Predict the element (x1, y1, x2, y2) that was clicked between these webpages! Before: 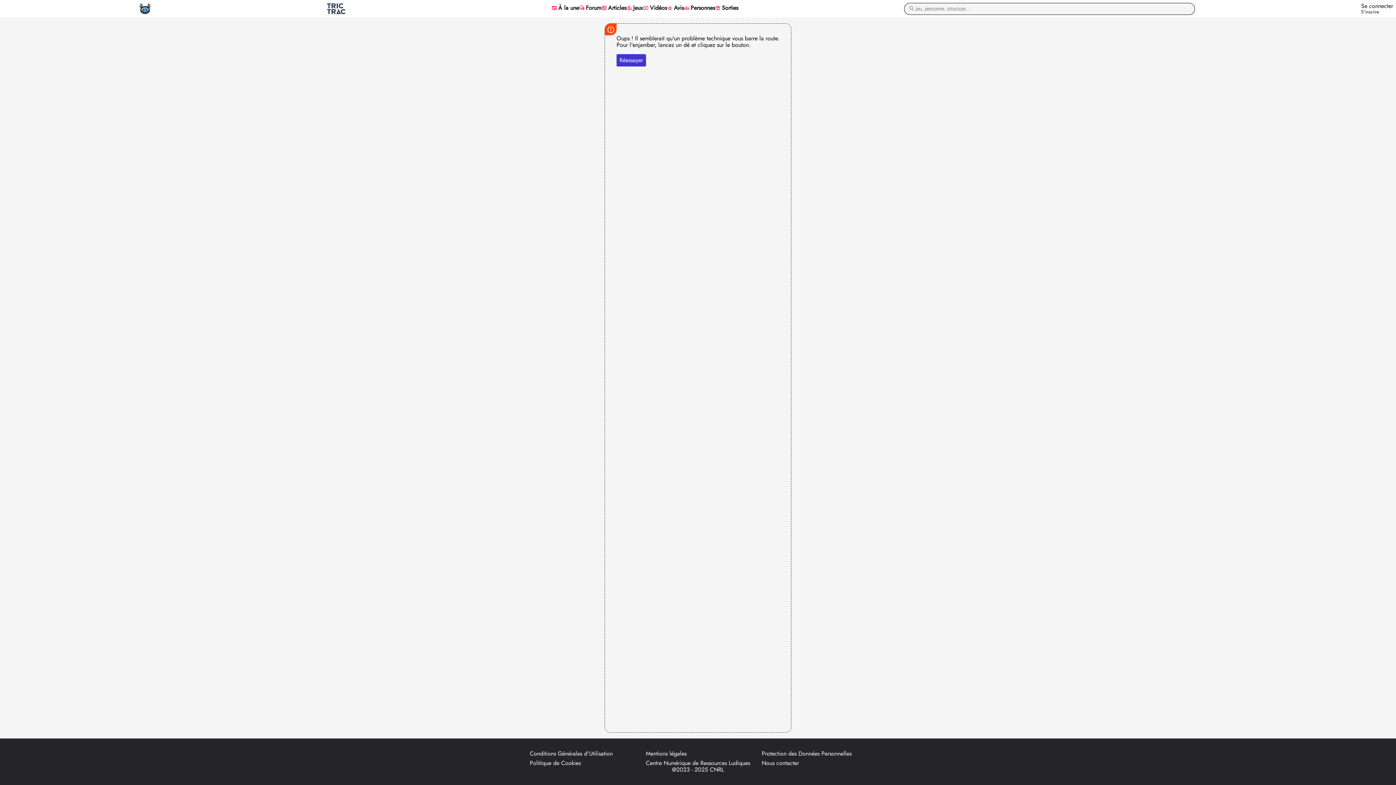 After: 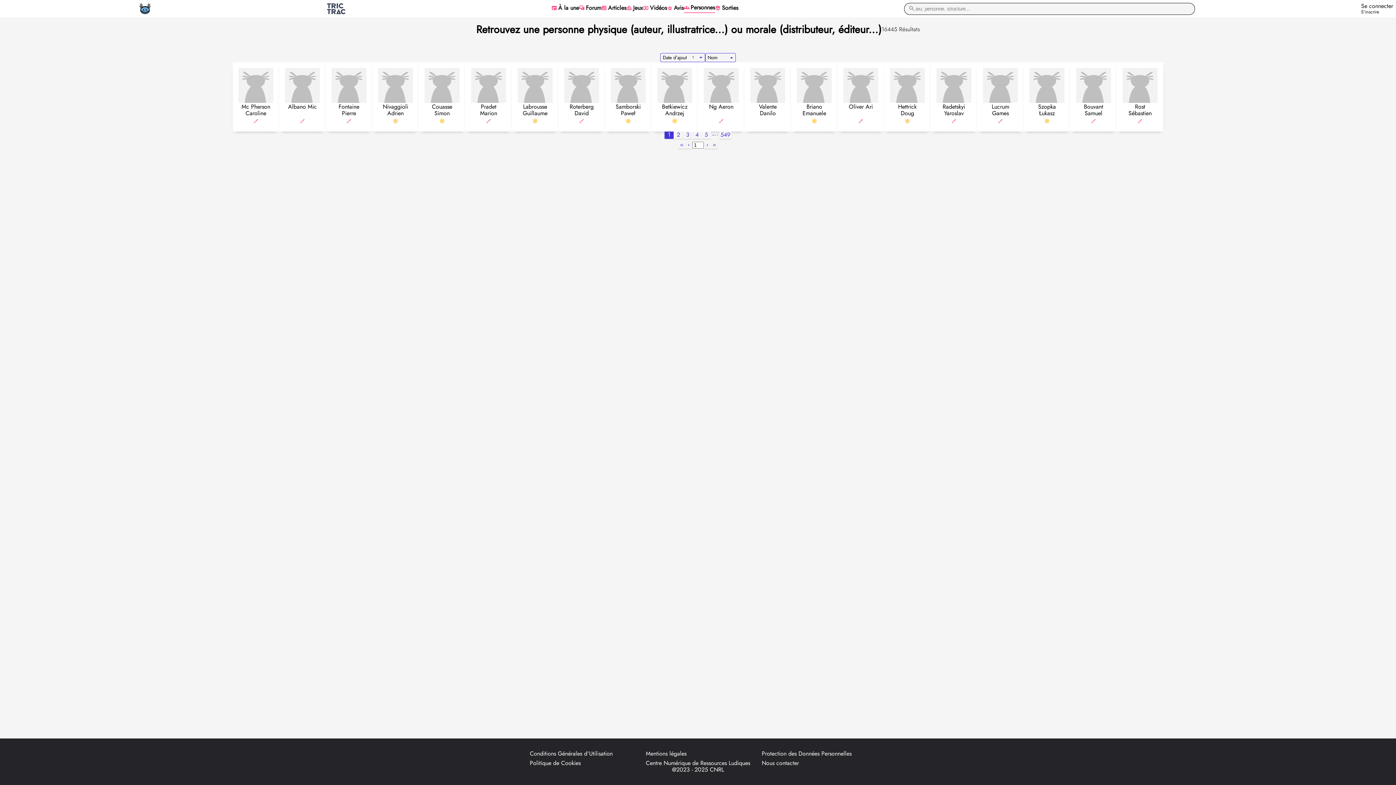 Action: bbox: (683, 4, 715, 12) label: groups Personnes